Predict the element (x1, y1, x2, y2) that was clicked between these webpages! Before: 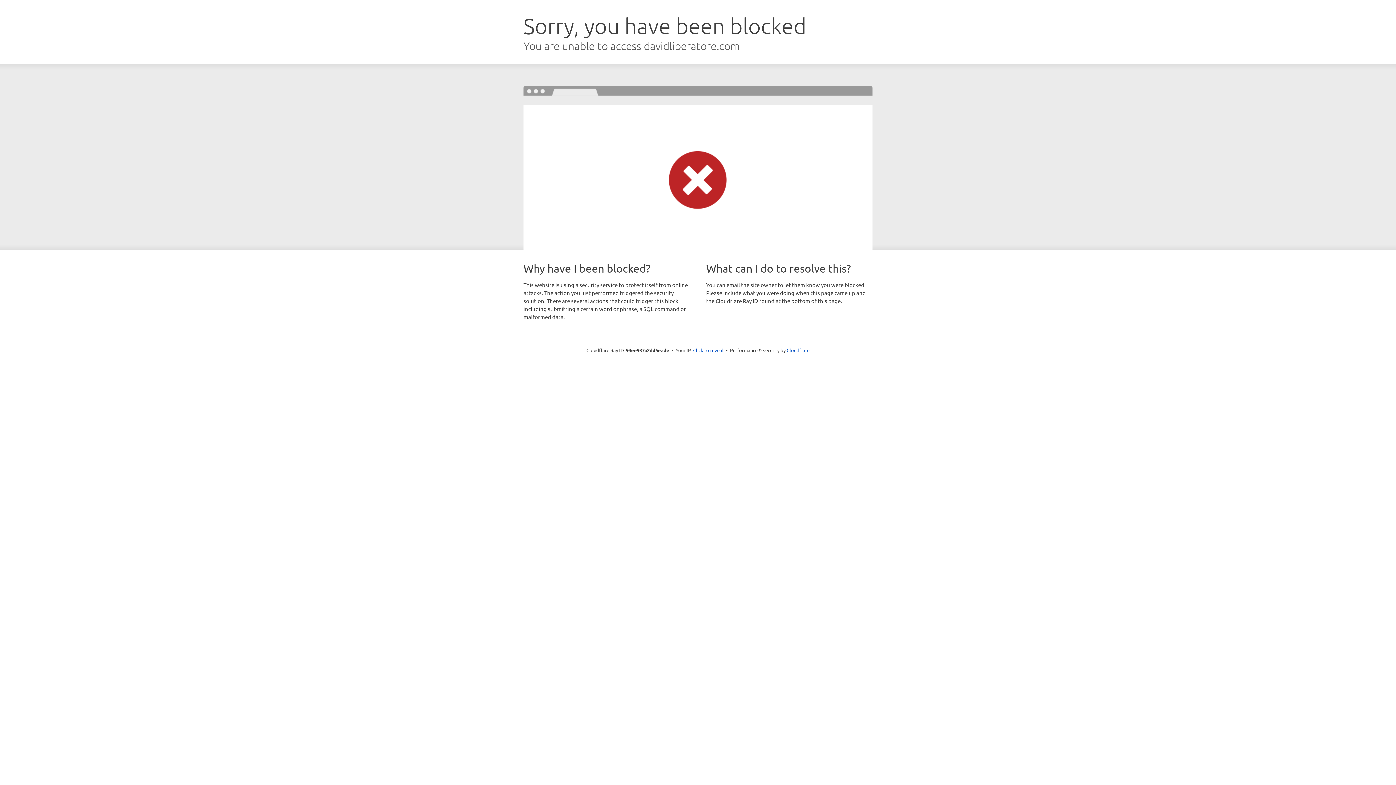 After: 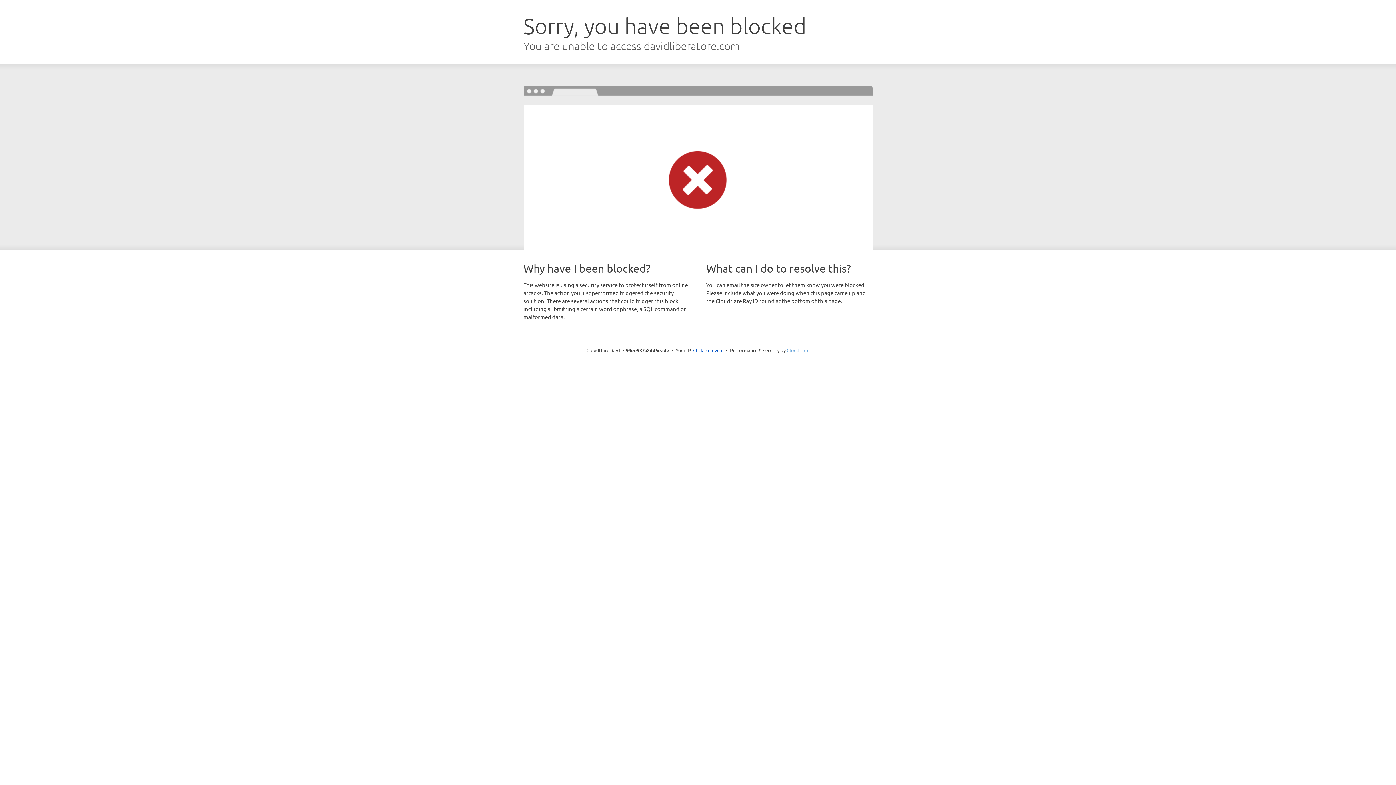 Action: label: Cloudflare bbox: (786, 347, 809, 353)